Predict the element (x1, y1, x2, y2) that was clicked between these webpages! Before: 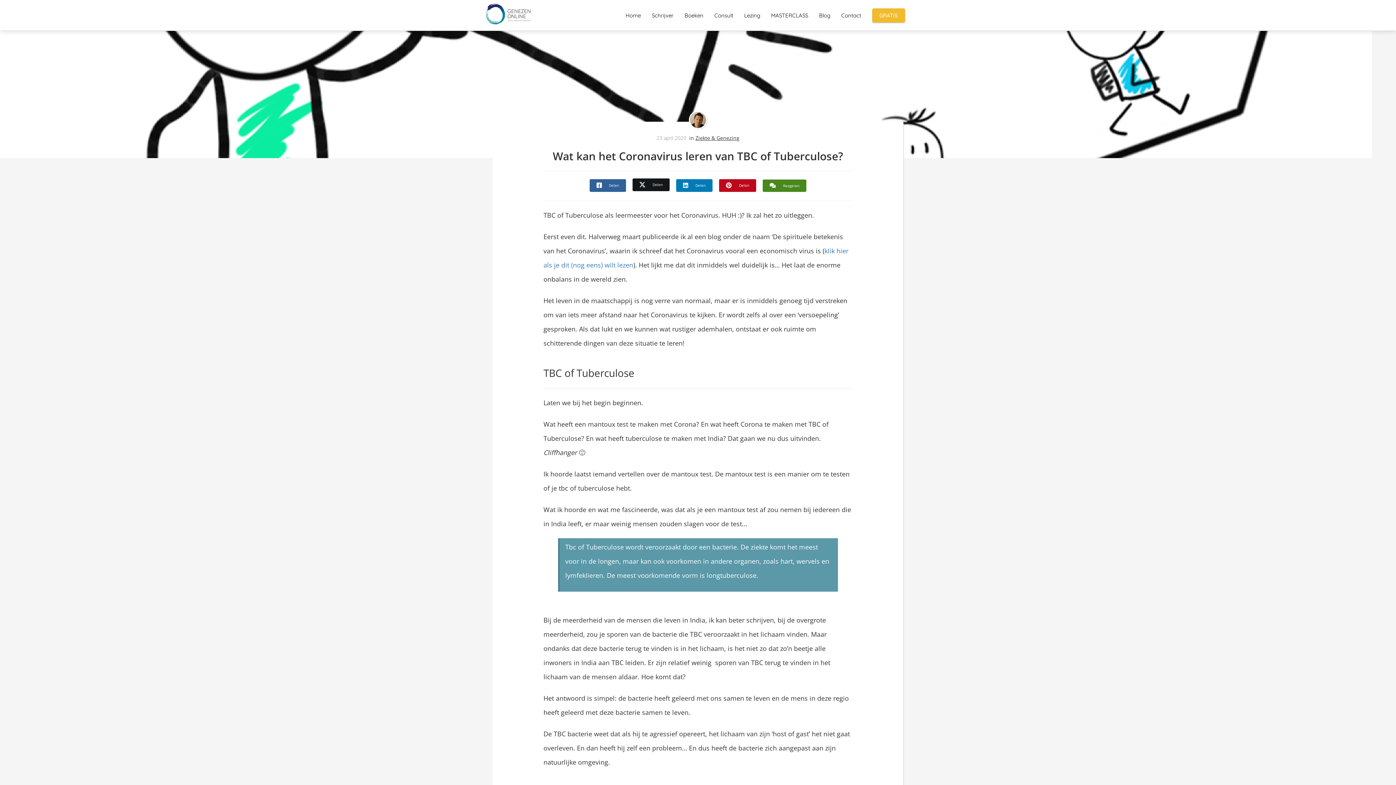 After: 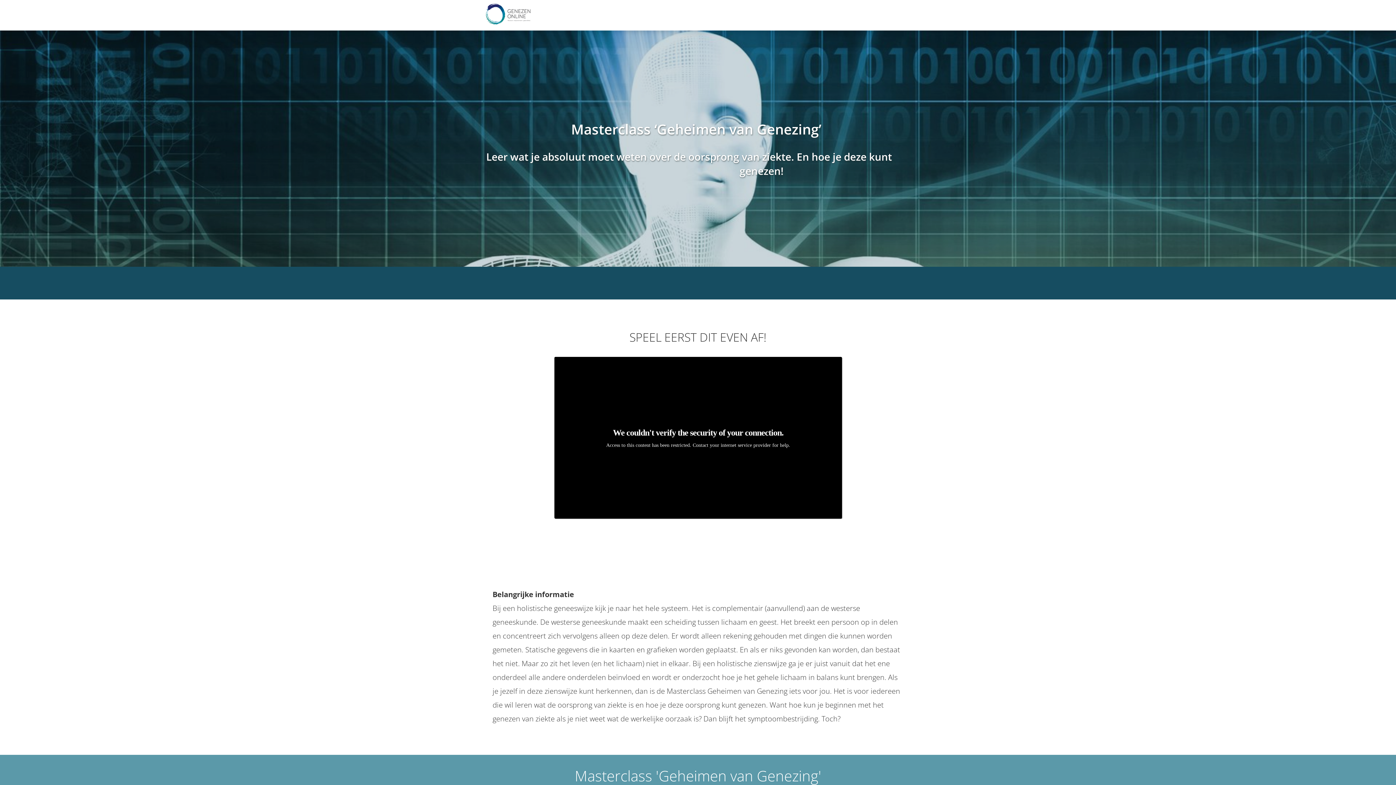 Action: label: MASTERCLASS bbox: (765, 11, 813, 18)